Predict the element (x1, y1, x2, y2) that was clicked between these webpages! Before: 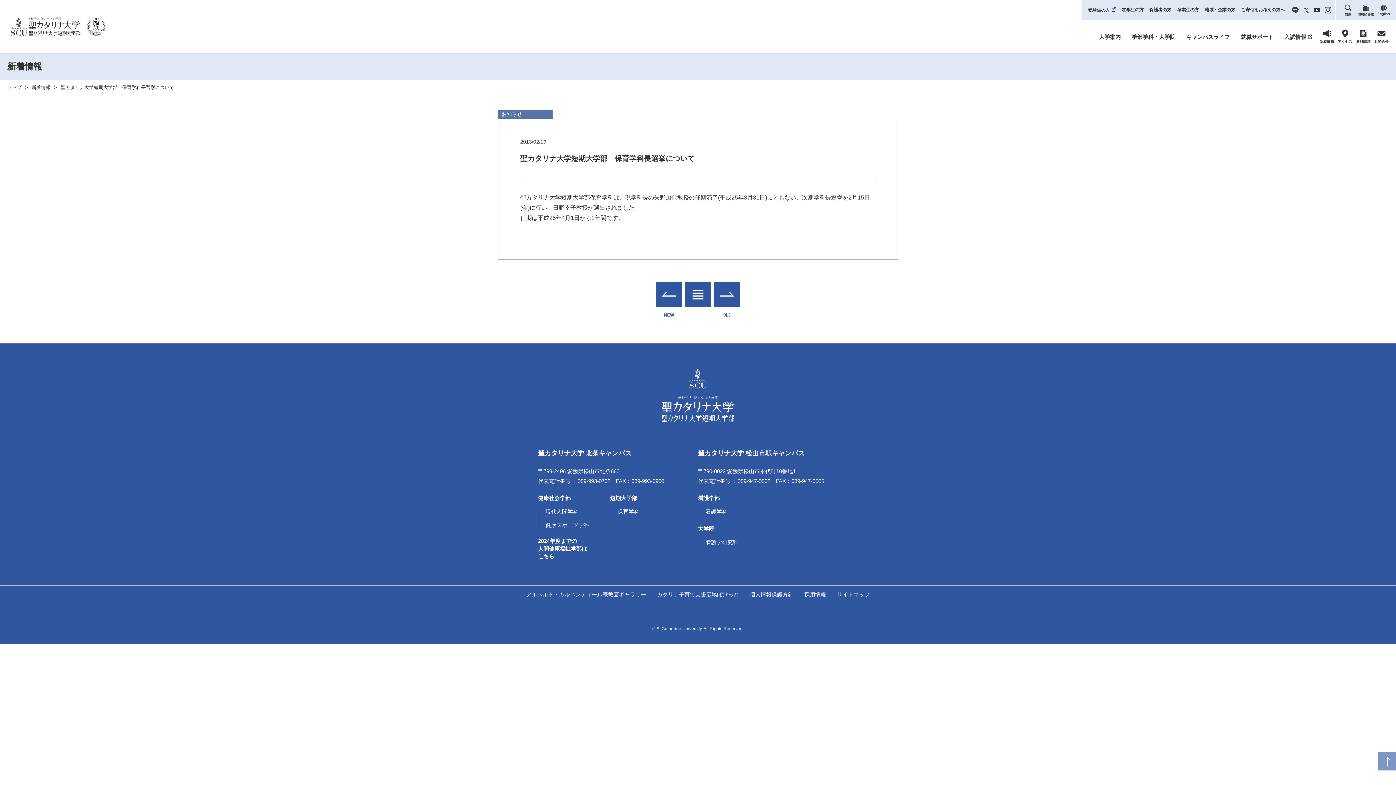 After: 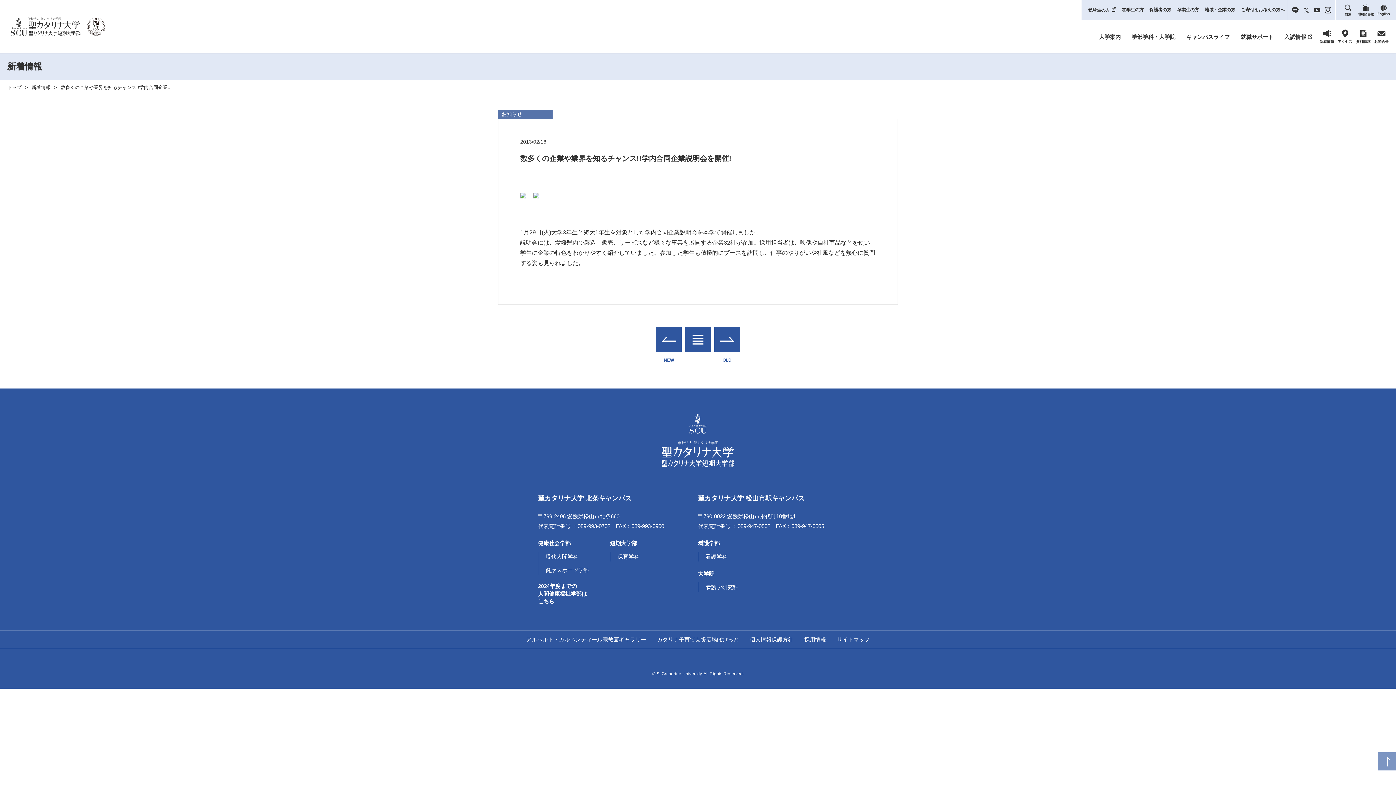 Action: bbox: (714, 281, 740, 307) label: OLD